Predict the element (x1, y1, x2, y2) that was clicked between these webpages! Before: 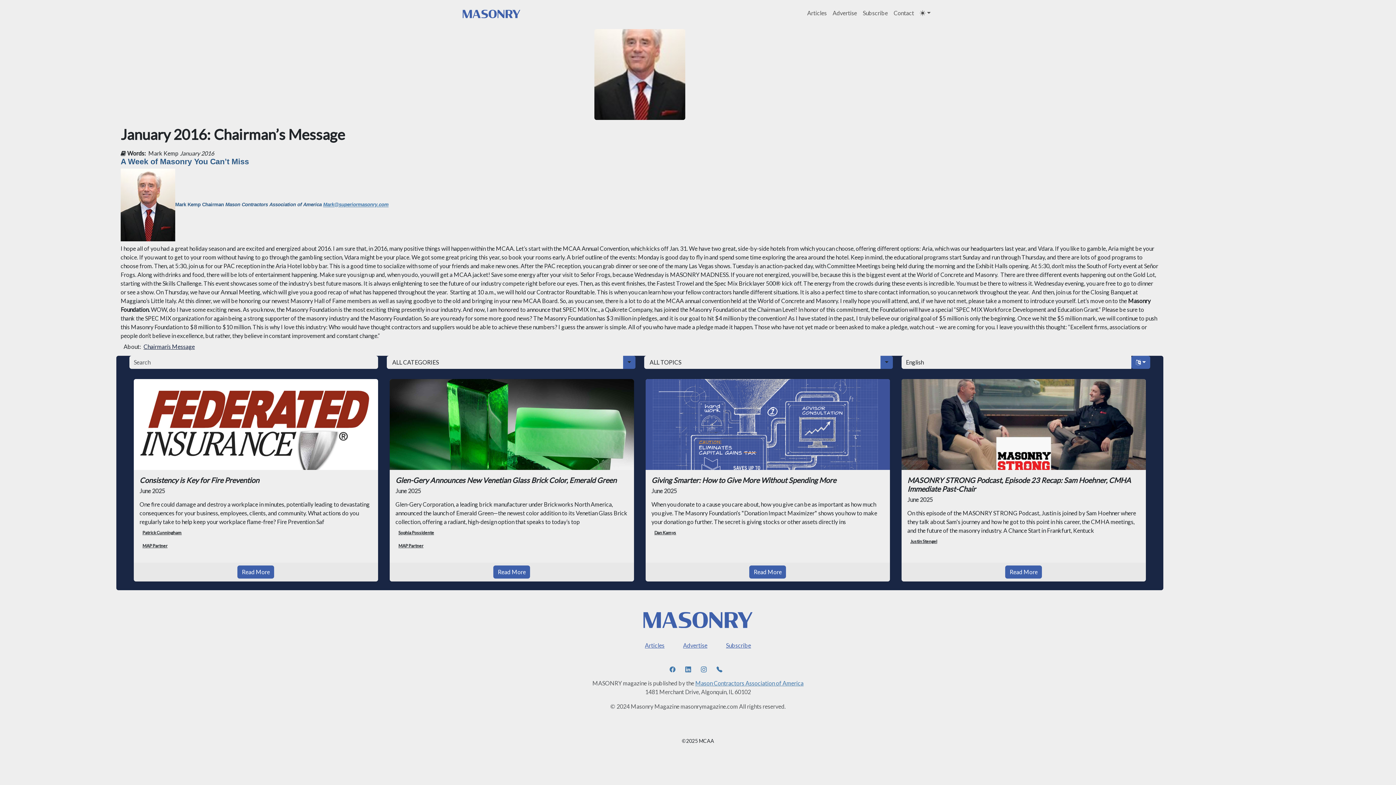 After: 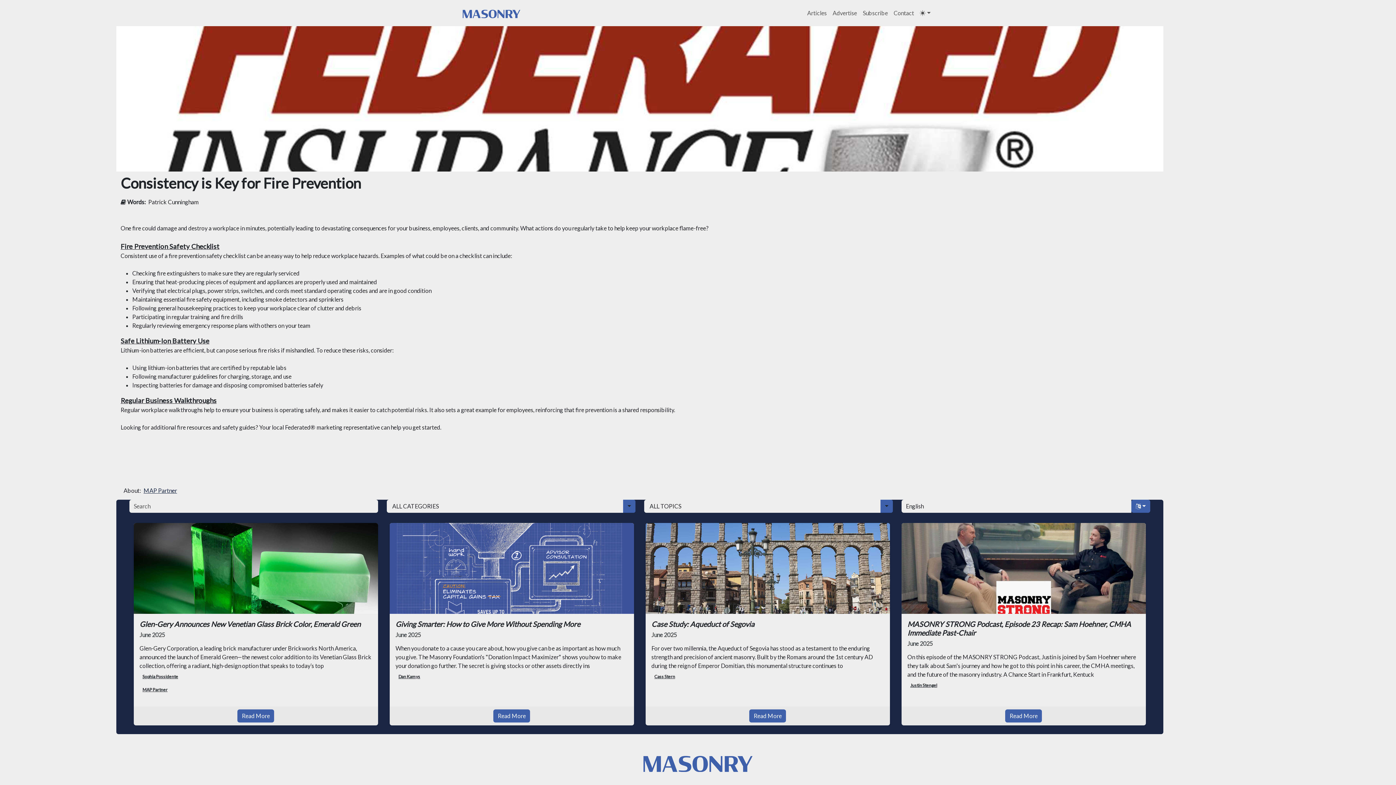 Action: bbox: (133, 420, 378, 427)